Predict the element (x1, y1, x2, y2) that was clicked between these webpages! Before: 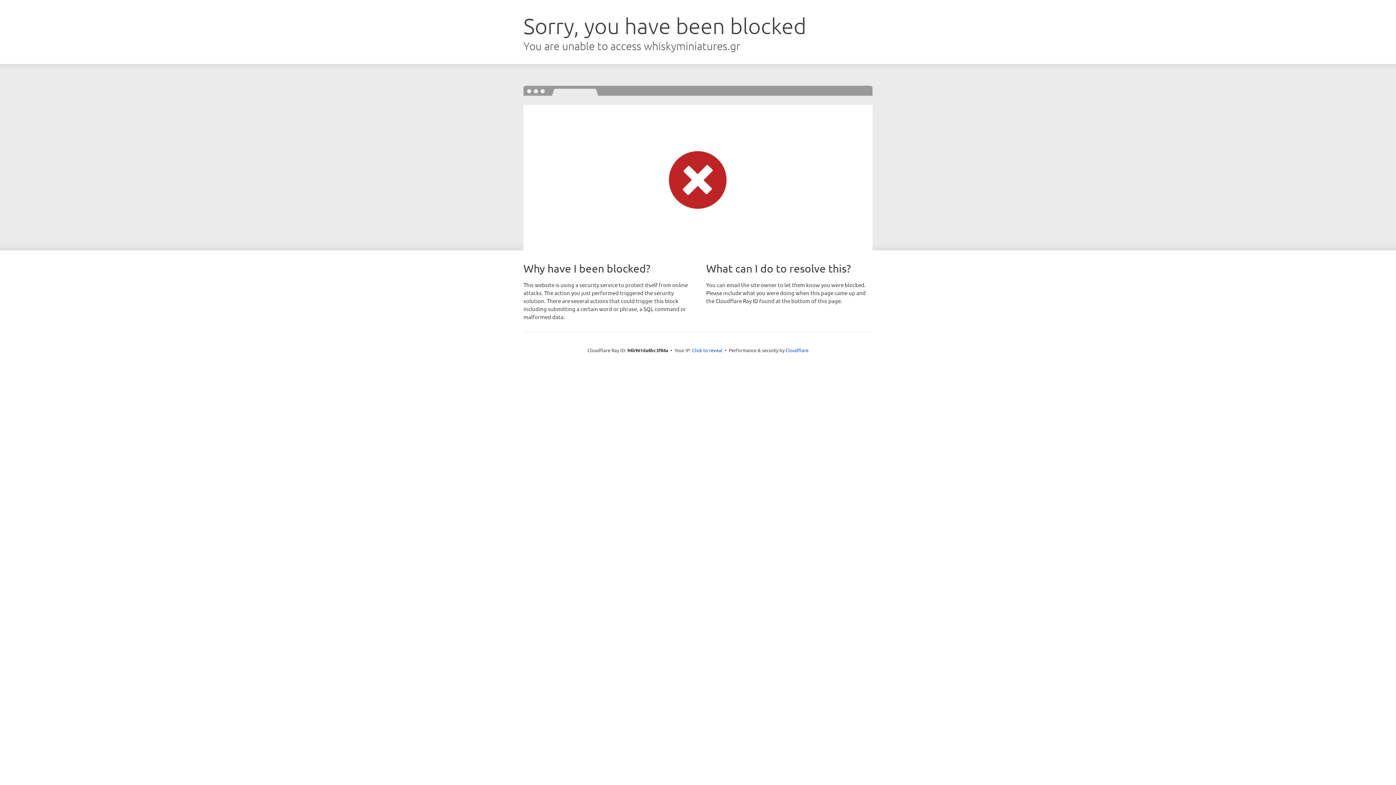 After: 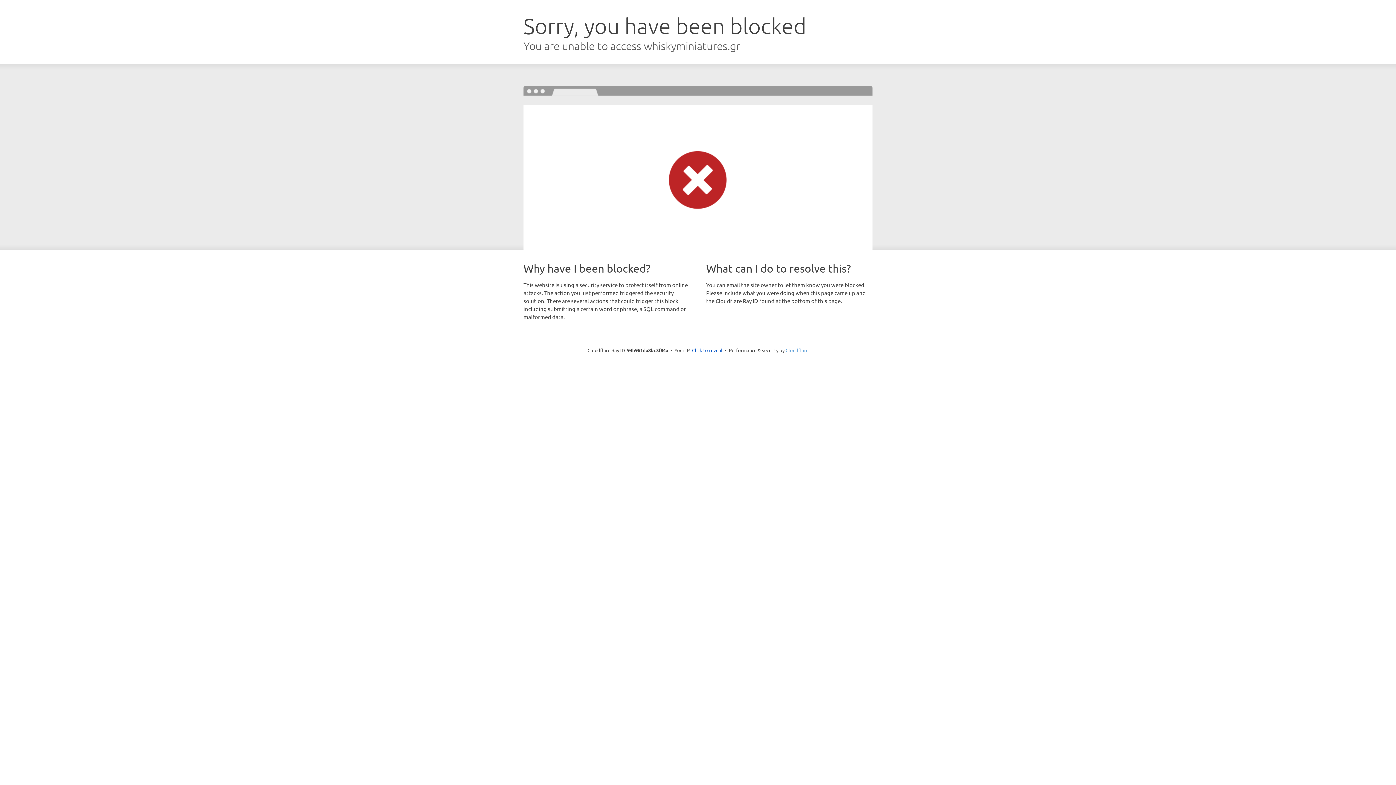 Action: bbox: (785, 347, 808, 353) label: Cloudflare